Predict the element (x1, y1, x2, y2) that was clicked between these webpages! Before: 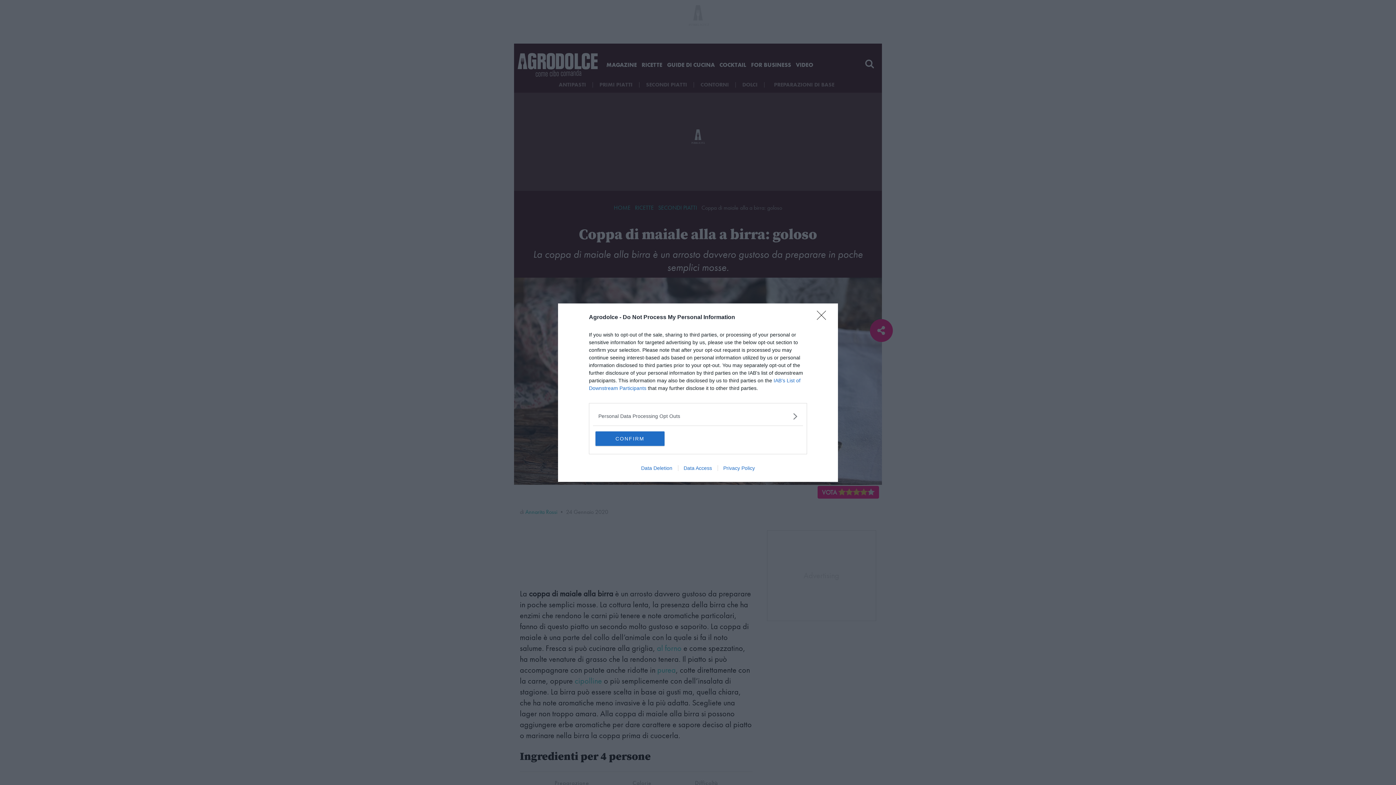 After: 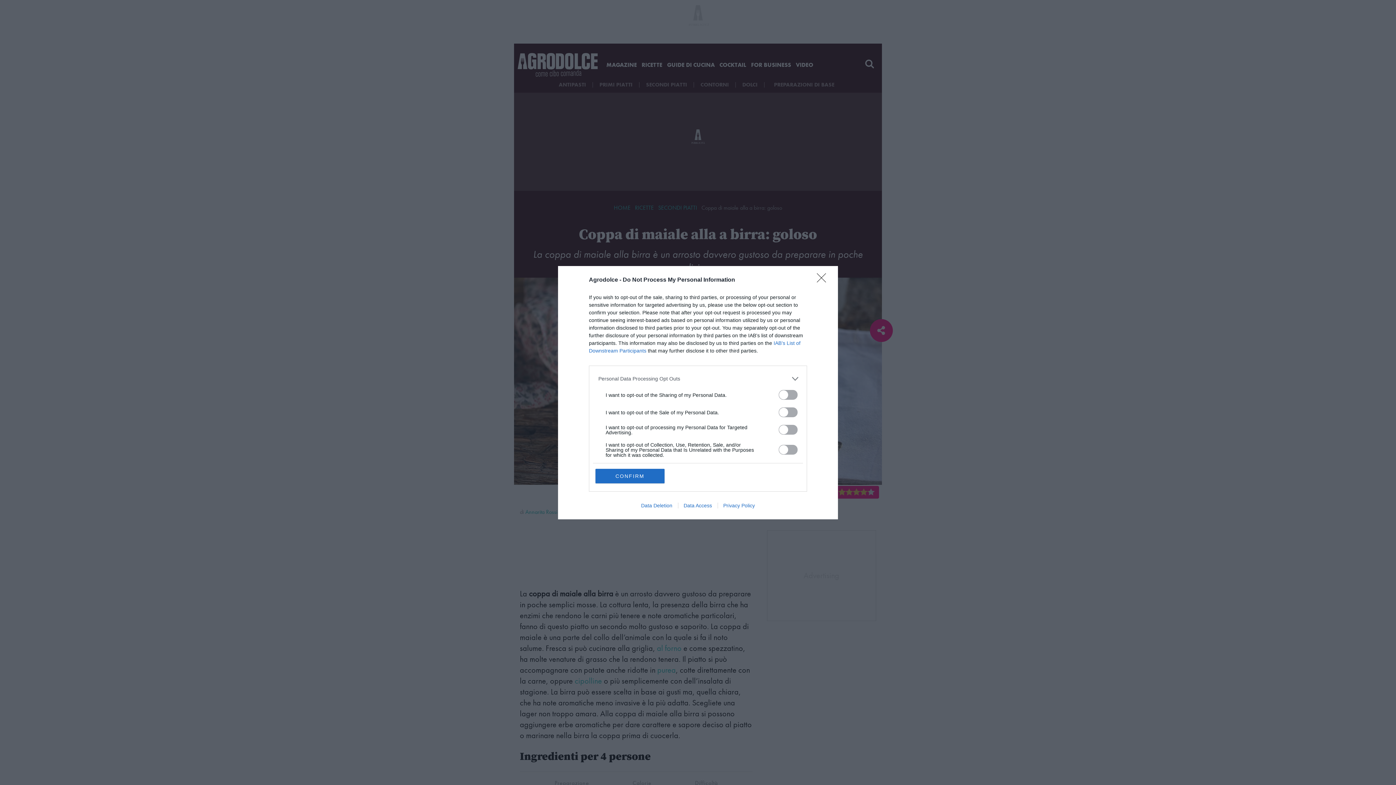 Action: bbox: (598, 412, 797, 420) label: Opt-Outs